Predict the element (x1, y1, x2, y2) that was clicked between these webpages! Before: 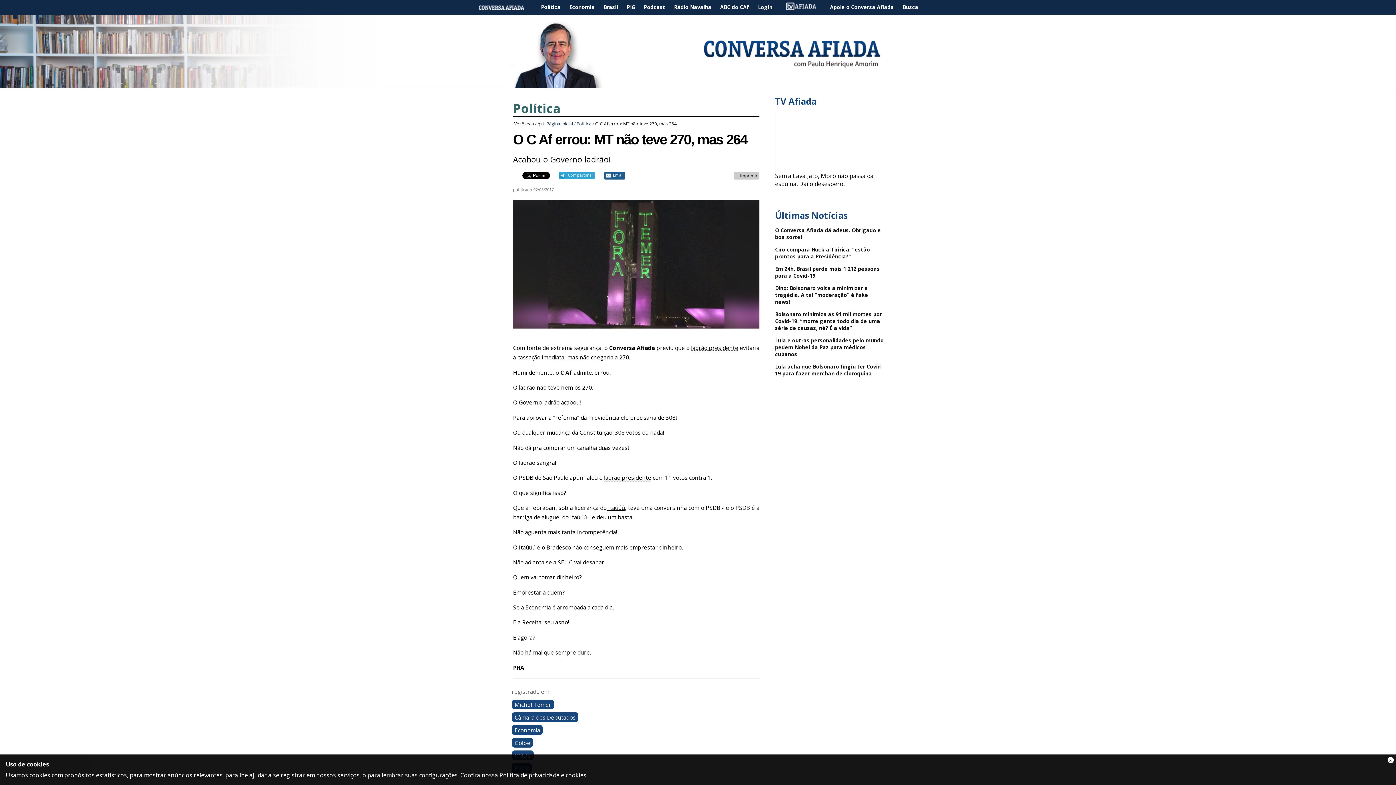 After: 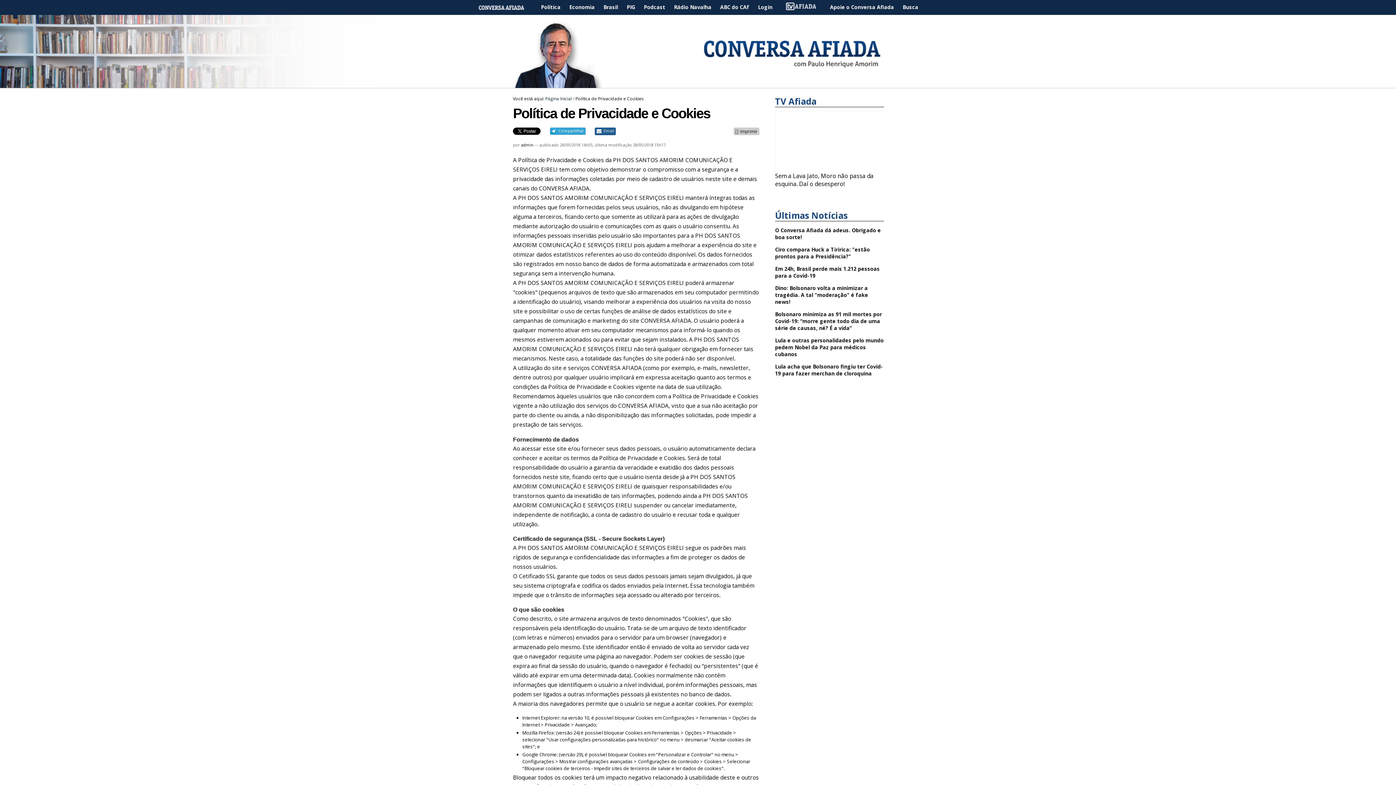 Action: label: Política de privacidade e cookies bbox: (499, 771, 586, 779)